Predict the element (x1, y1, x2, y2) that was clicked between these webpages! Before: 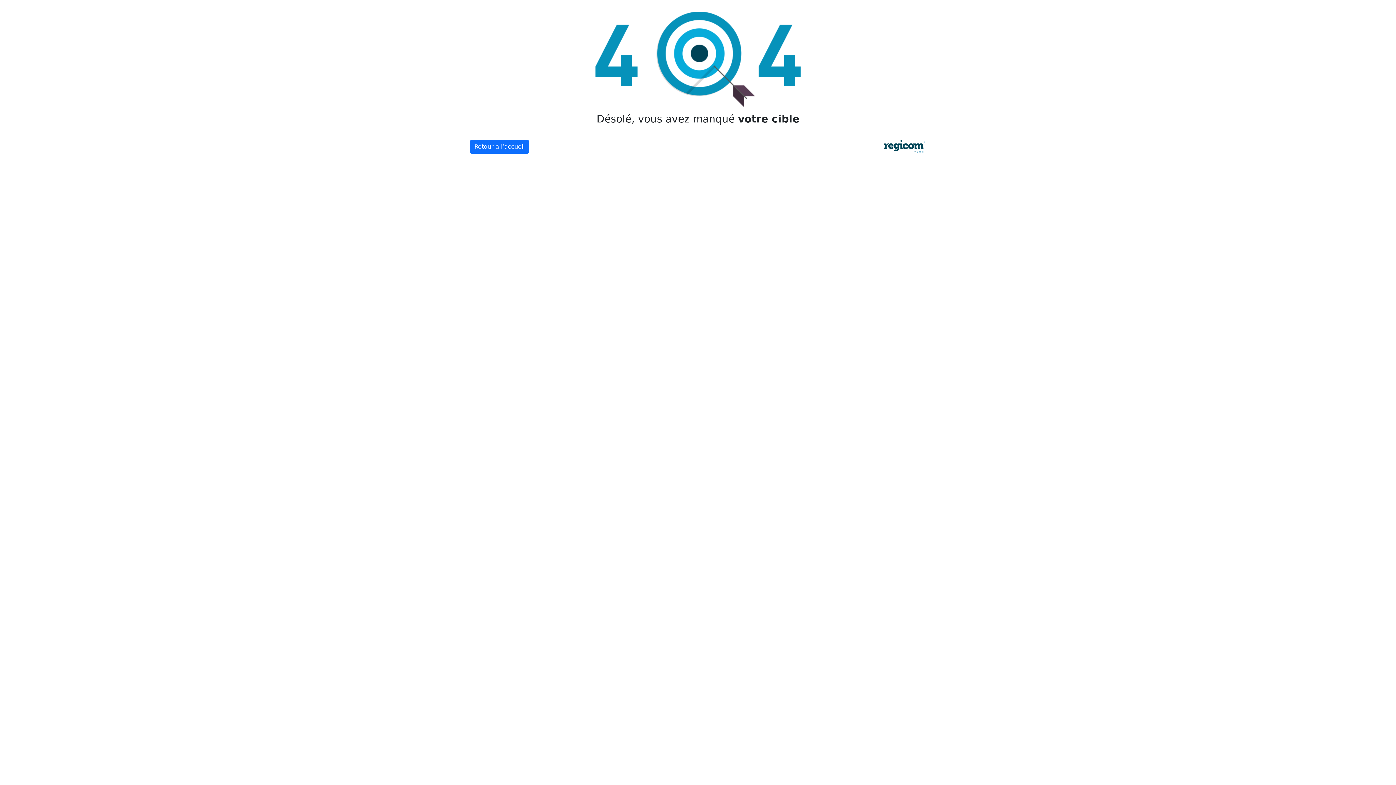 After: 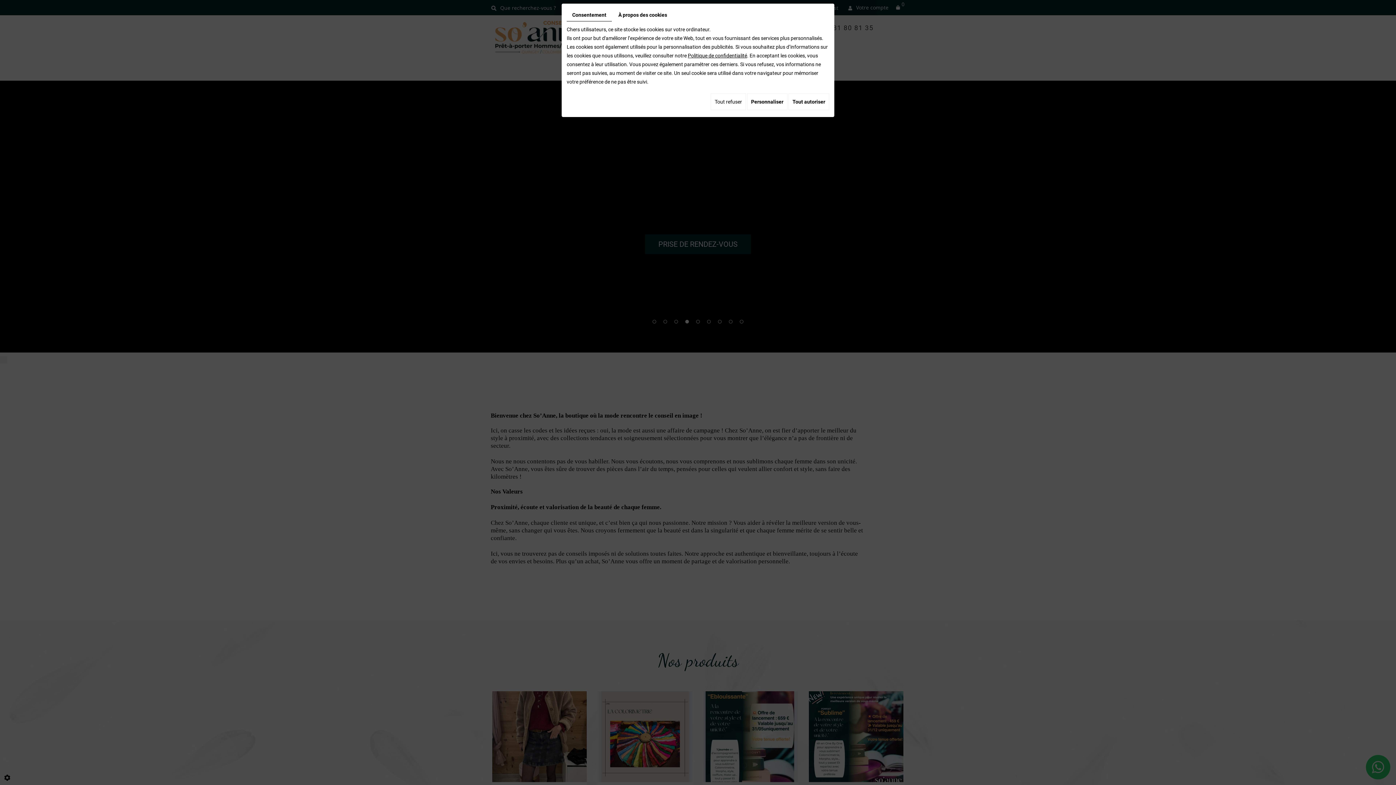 Action: bbox: (469, 140, 529, 153) label: Retour à l’accueil